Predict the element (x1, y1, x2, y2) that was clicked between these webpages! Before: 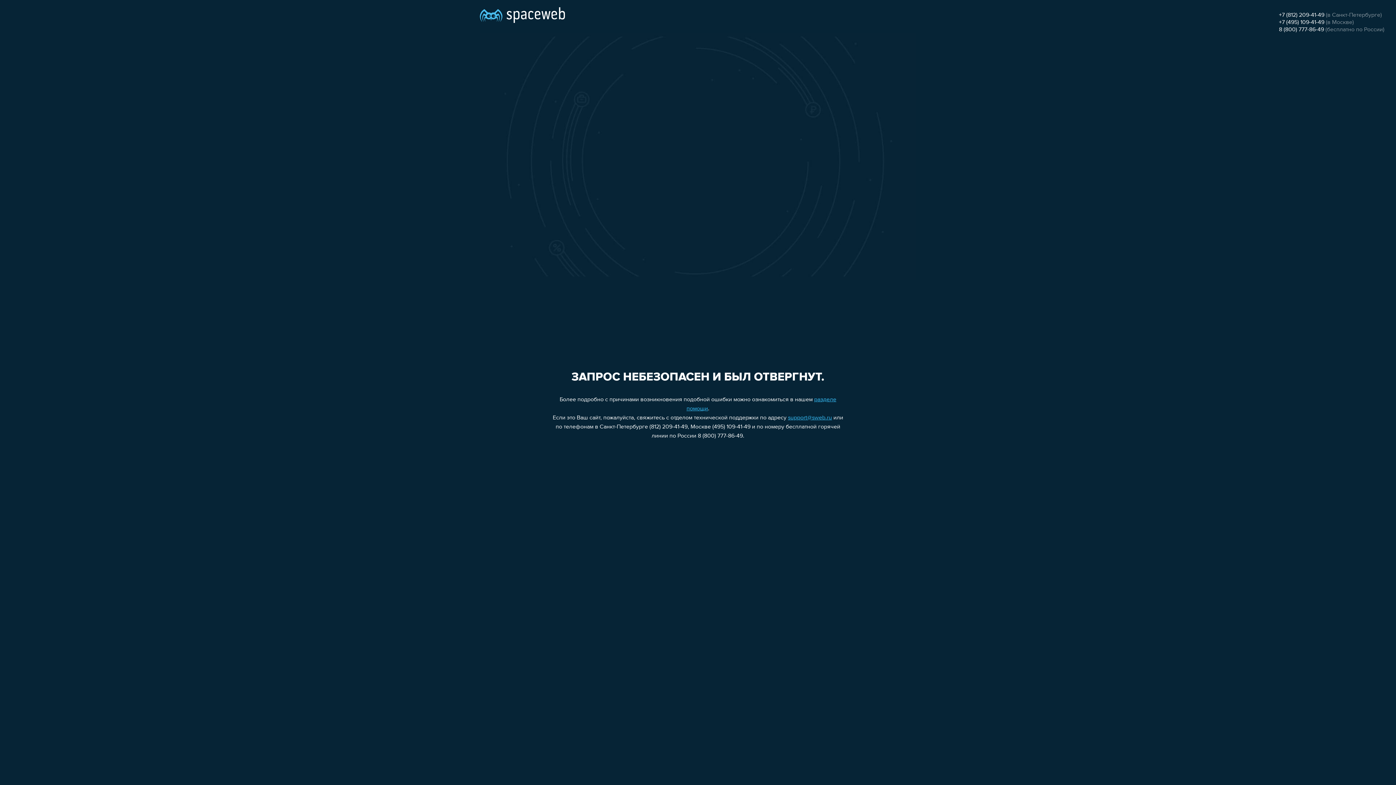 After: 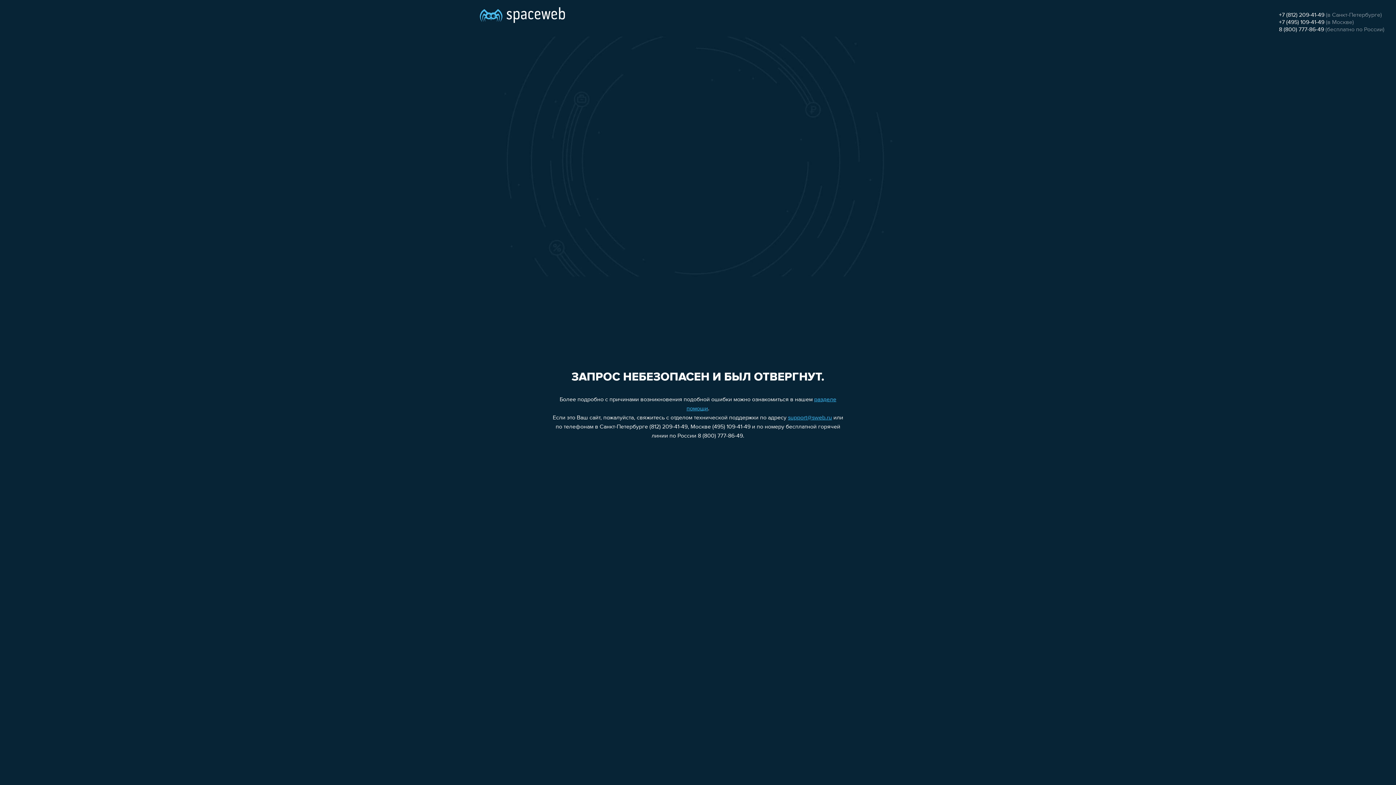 Action: label: +7 (495) 109-41-49 bbox: (1279, 19, 1324, 25)